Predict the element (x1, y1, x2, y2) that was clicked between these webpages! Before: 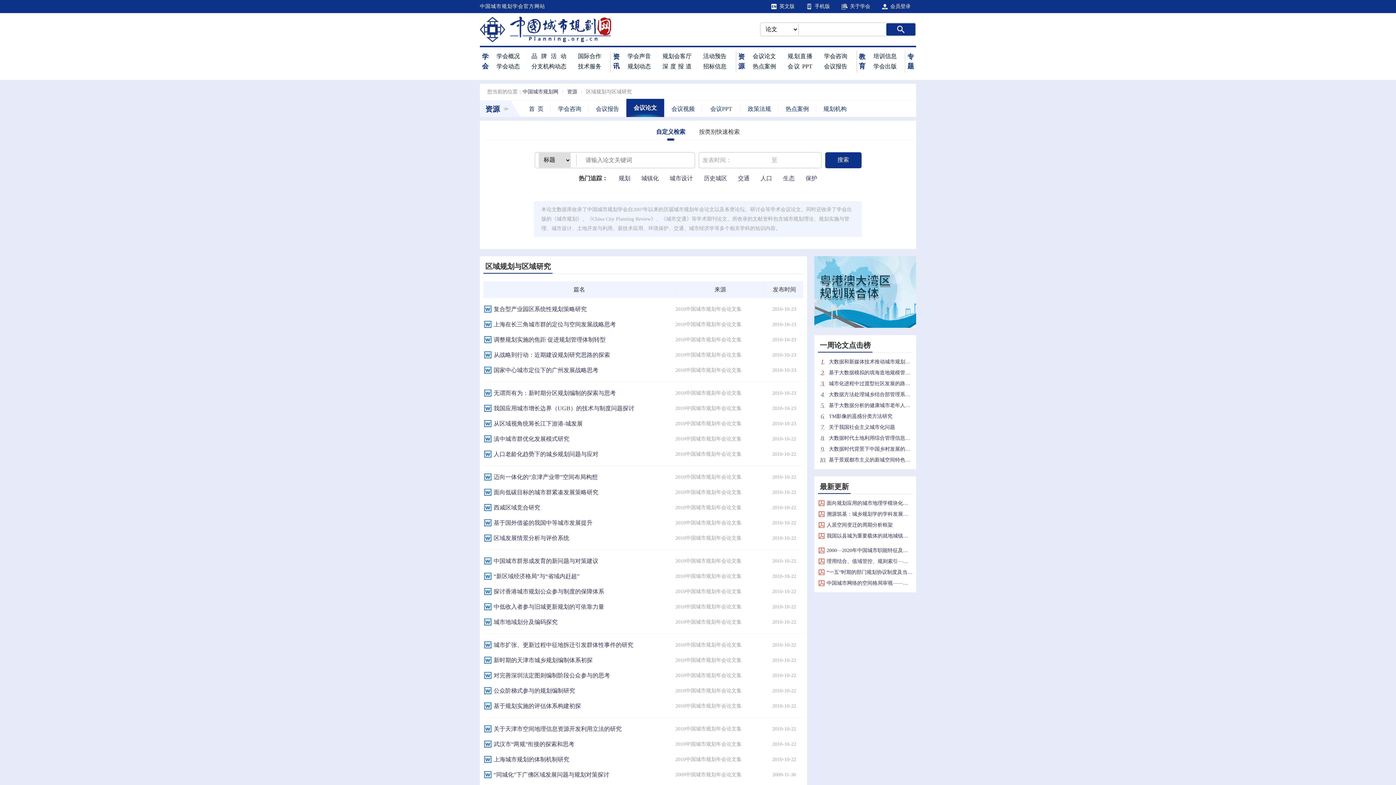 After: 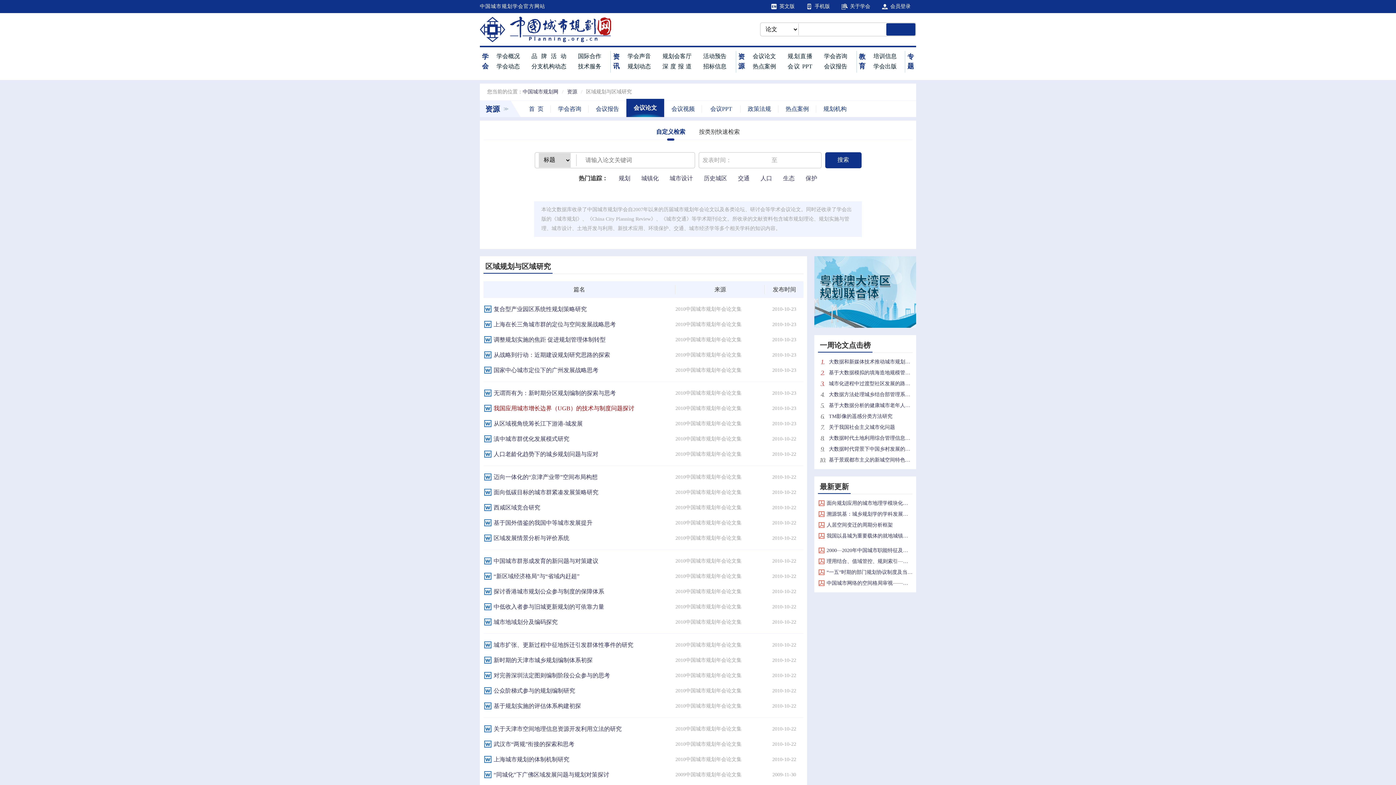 Action: bbox: (493, 404, 634, 412) label: 我国应用城市增长边界（UGB）的技术与制度问题探讨